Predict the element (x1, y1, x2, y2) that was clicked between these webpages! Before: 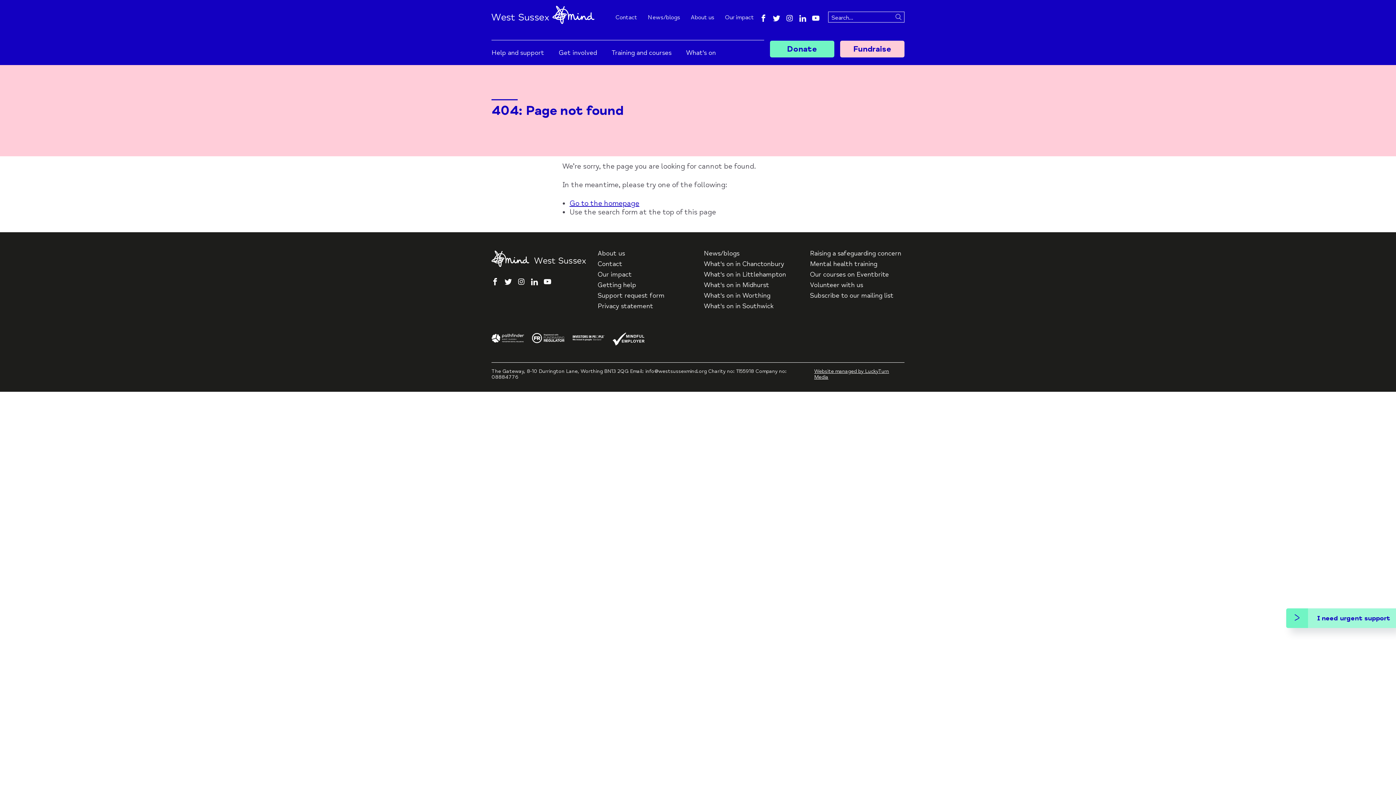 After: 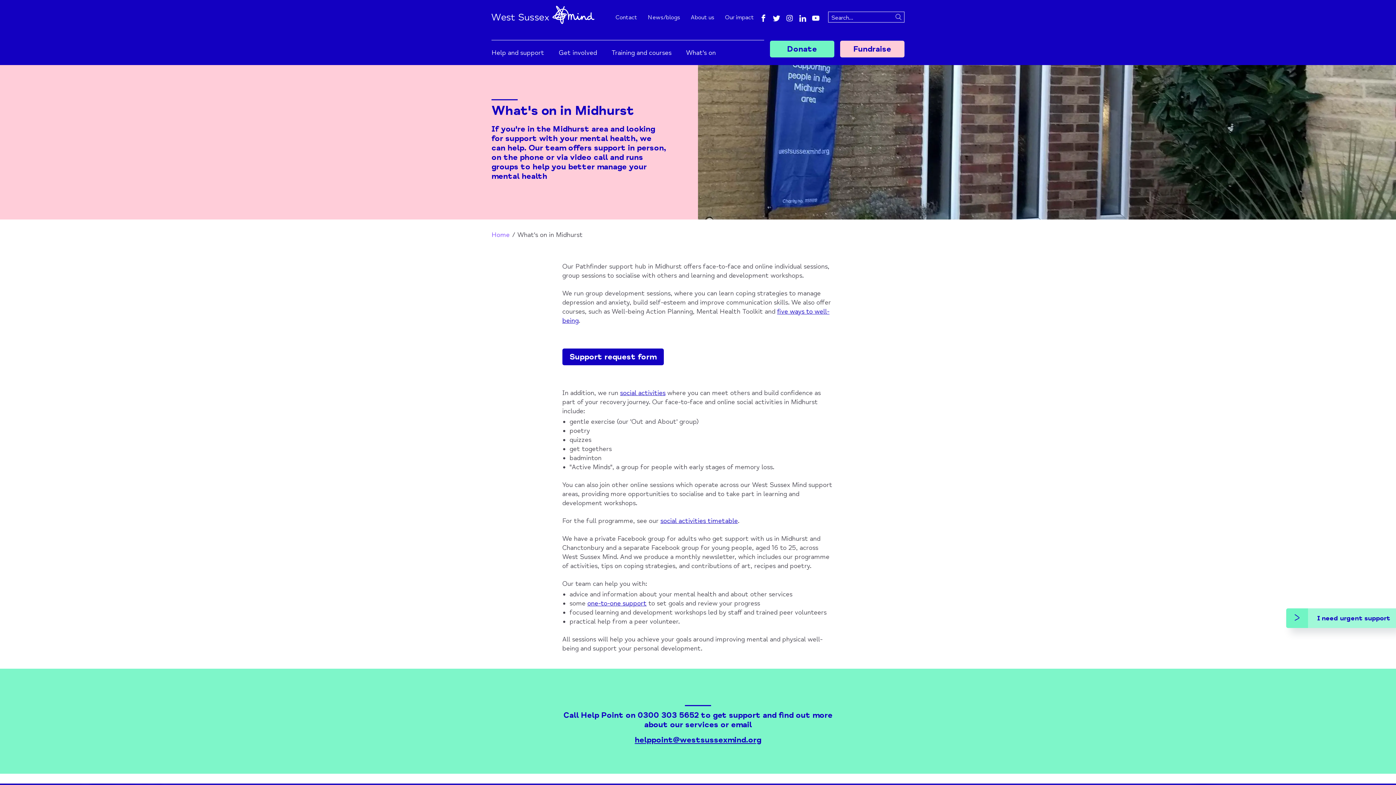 Action: label: What's on in Midhurst bbox: (704, 281, 798, 289)